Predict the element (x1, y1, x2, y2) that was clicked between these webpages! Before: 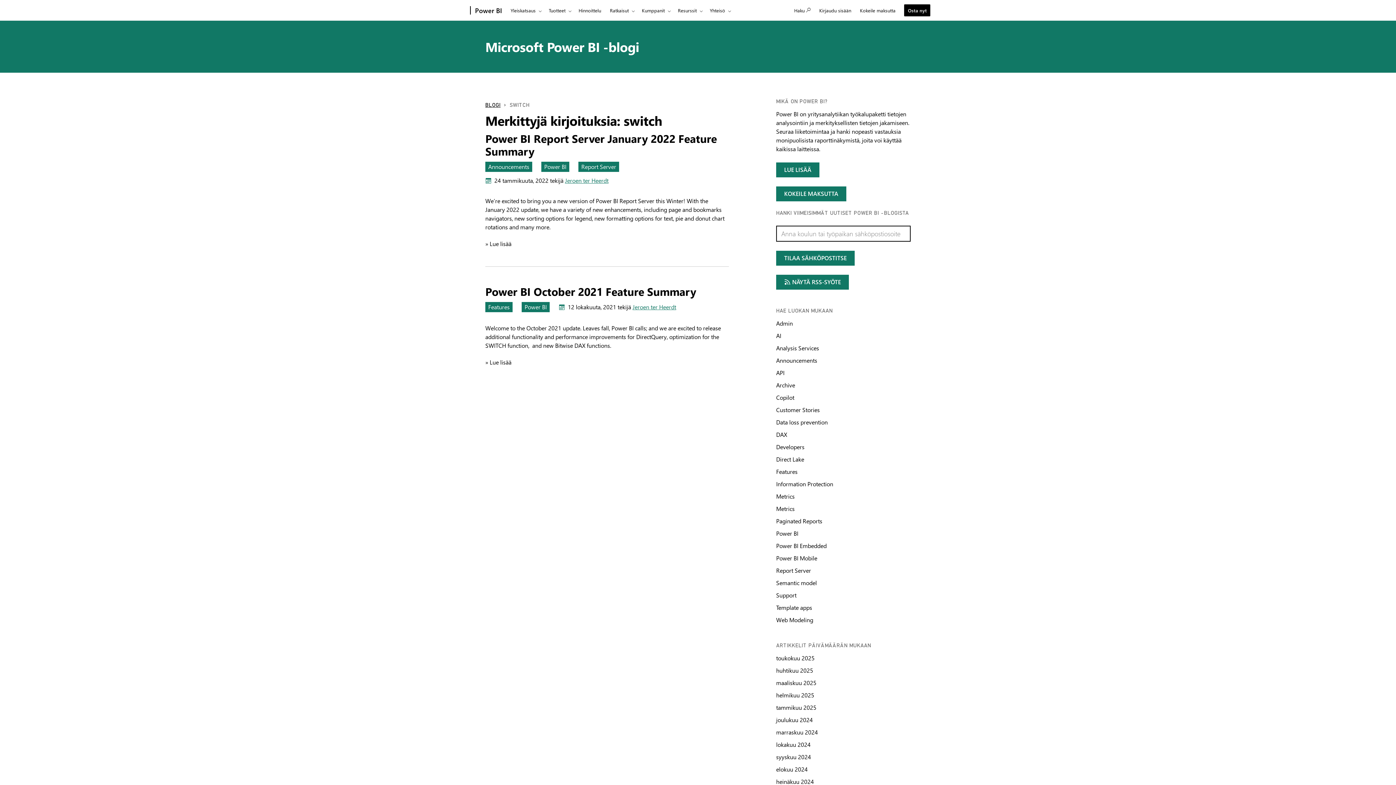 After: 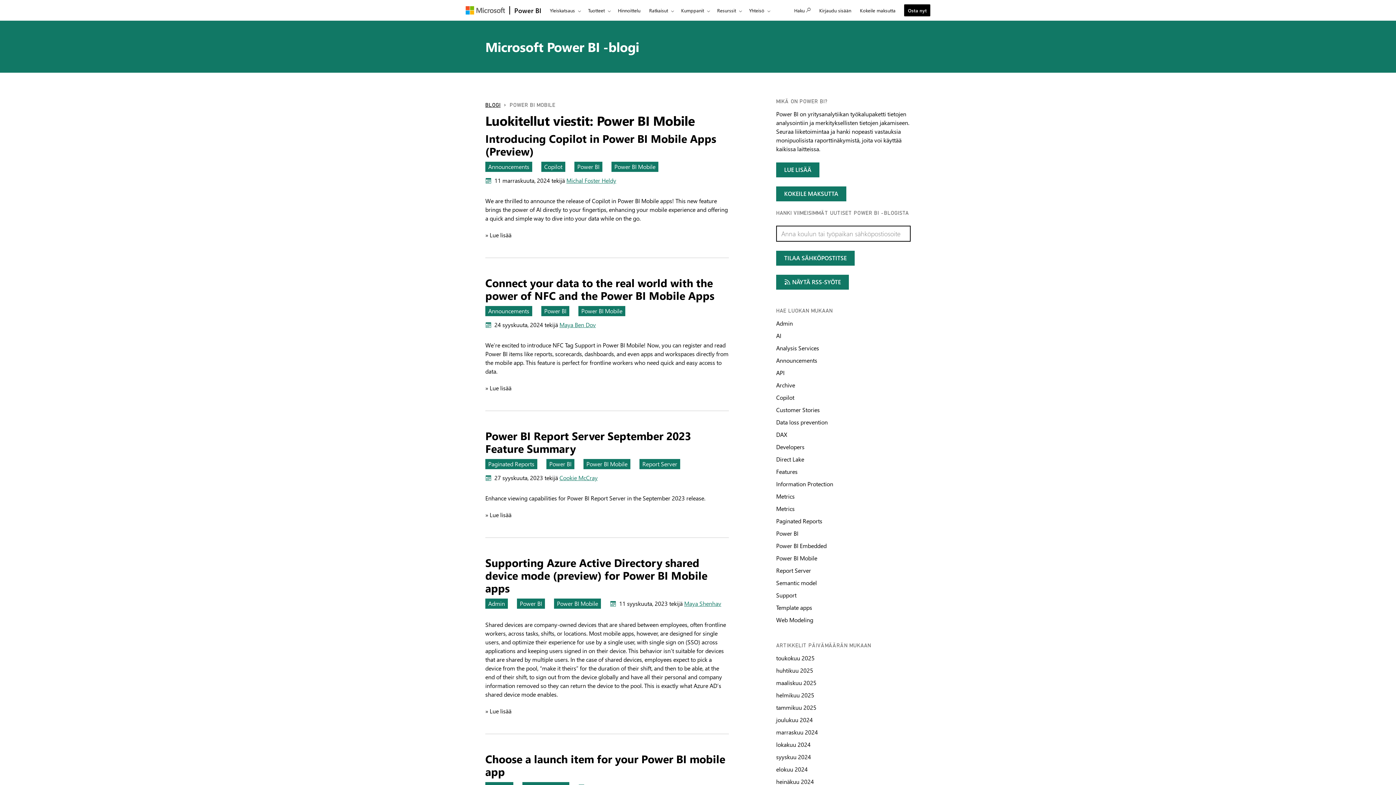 Action: bbox: (776, 554, 817, 562) label: Hae luokan mukaan Power BI Mobile